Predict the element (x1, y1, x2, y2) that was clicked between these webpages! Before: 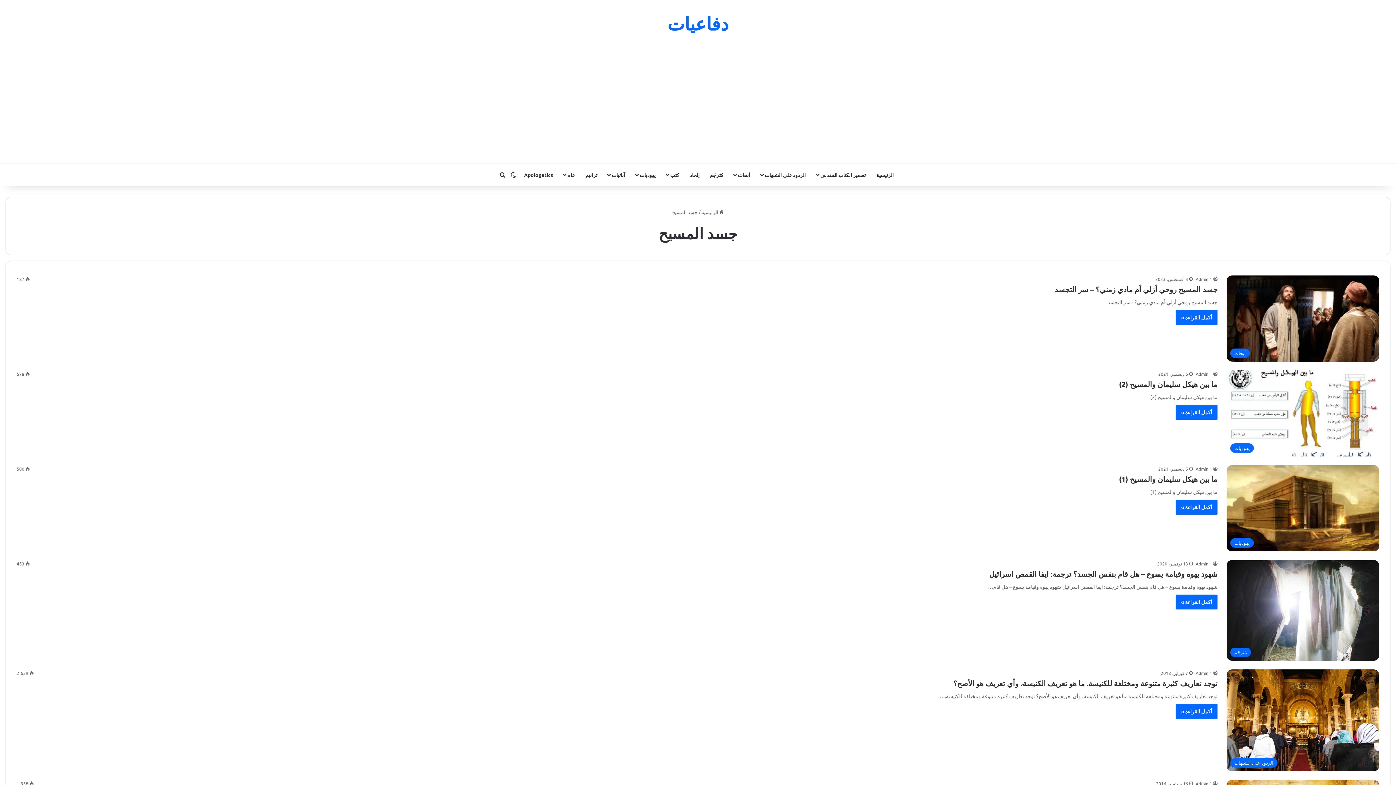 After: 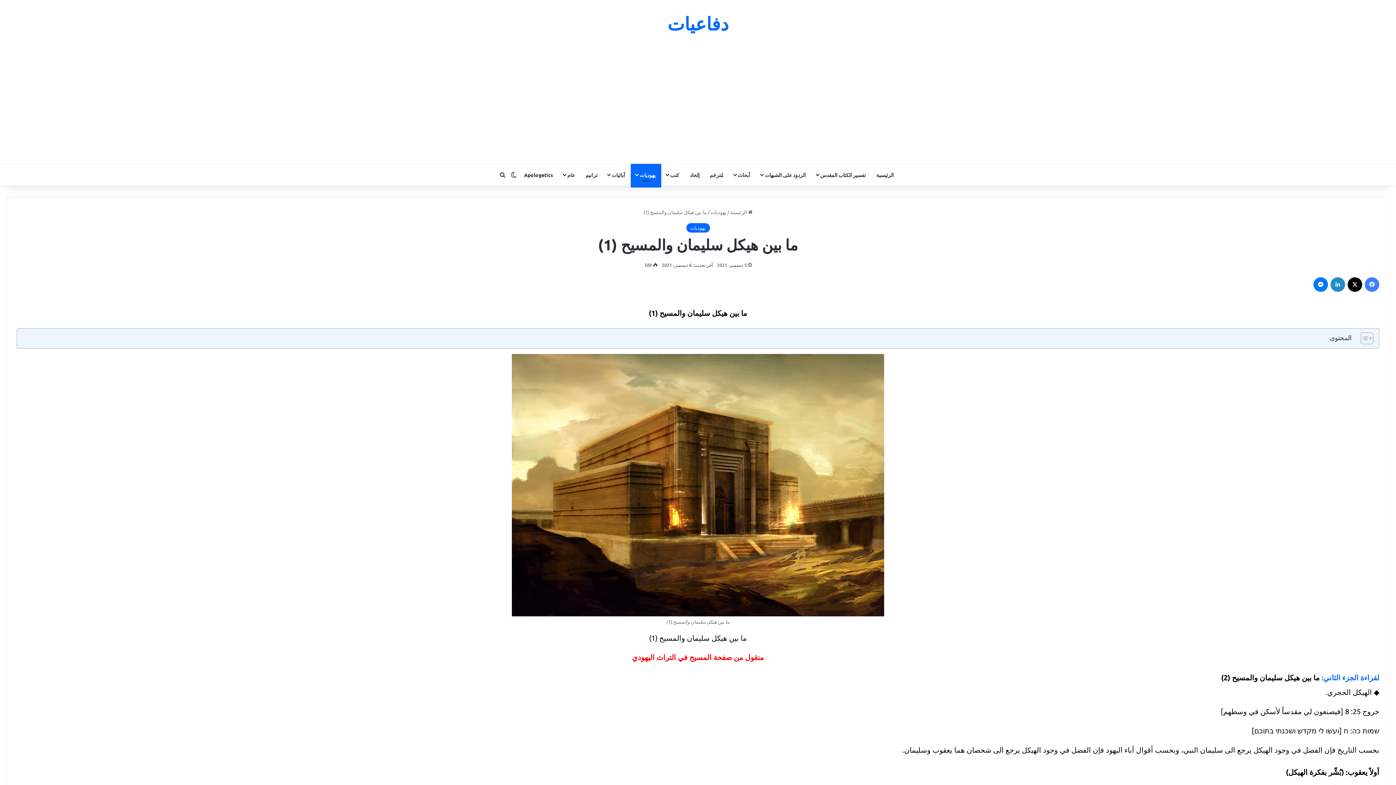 Action: bbox: (1176, 499, 1217, 514) label: أكمل القراءة »